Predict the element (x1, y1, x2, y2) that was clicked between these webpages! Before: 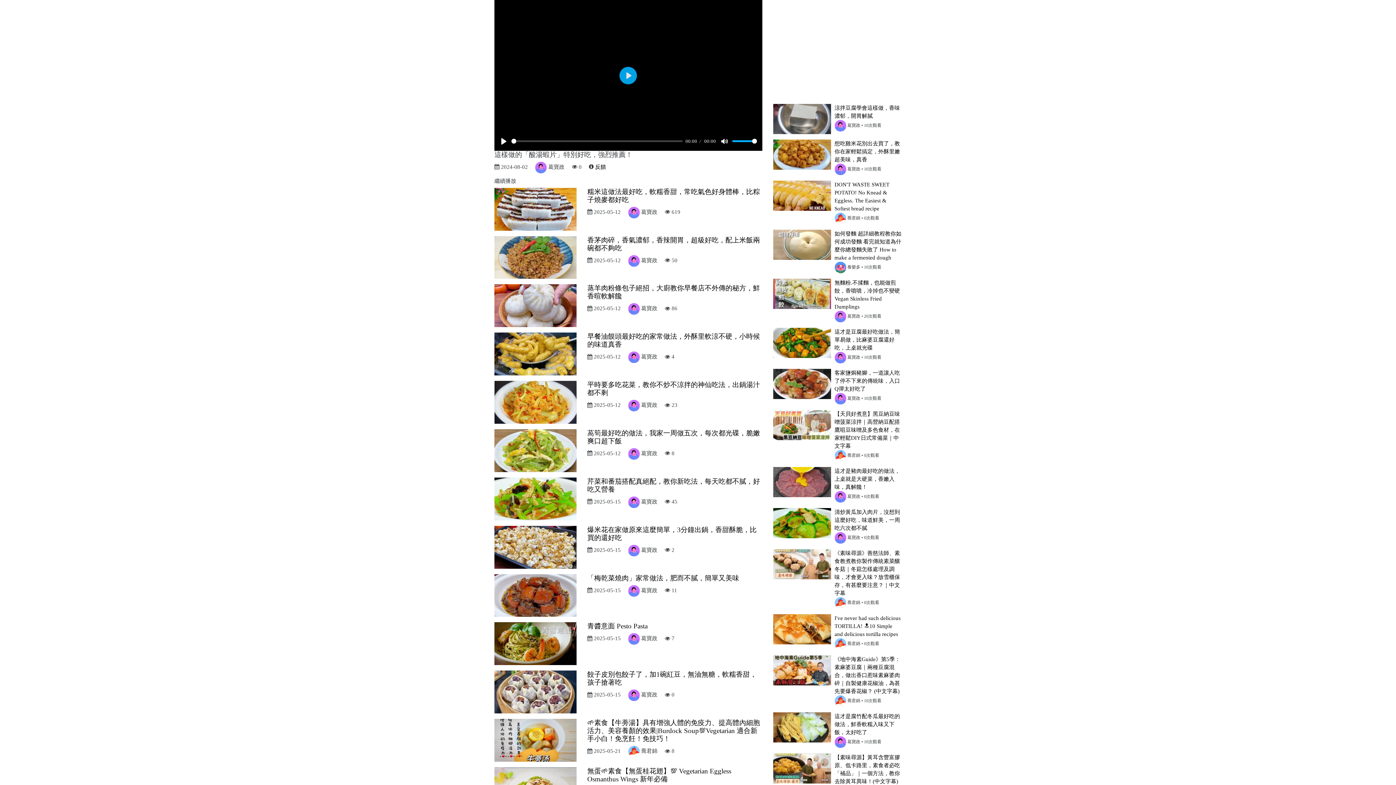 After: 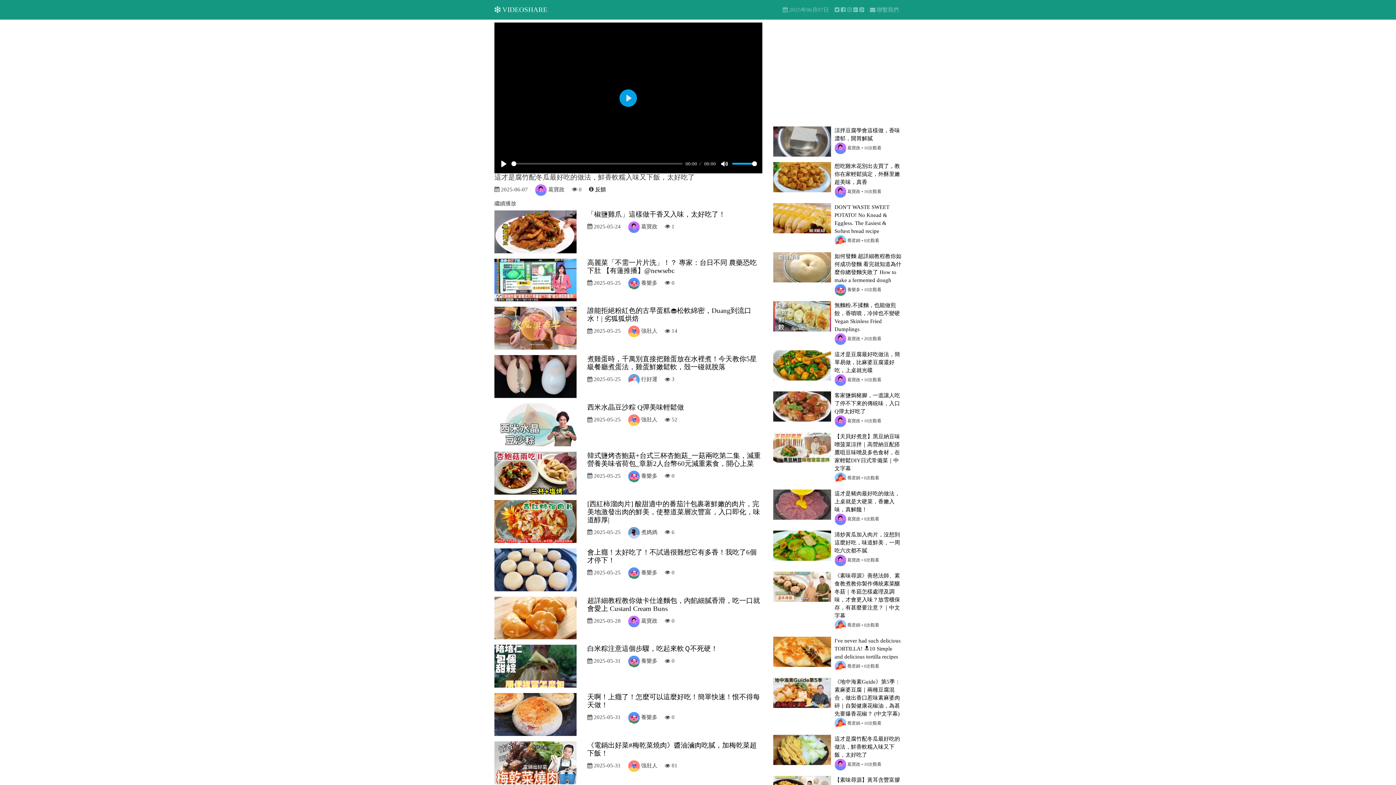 Action: bbox: (834, 713, 900, 735) label: 這才是腐竹配冬瓜最好吃的做法，鮮香軟糯入味又下飯，太好吃了